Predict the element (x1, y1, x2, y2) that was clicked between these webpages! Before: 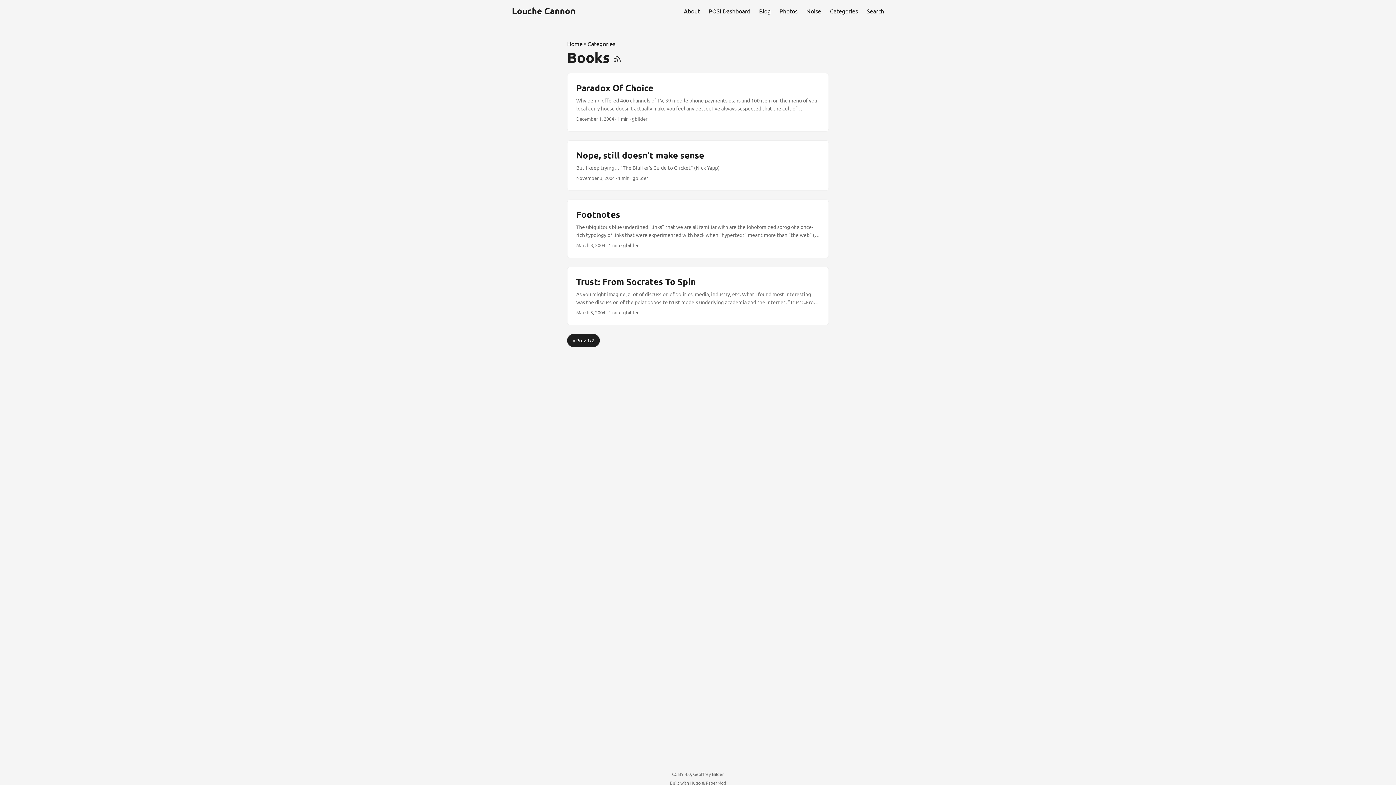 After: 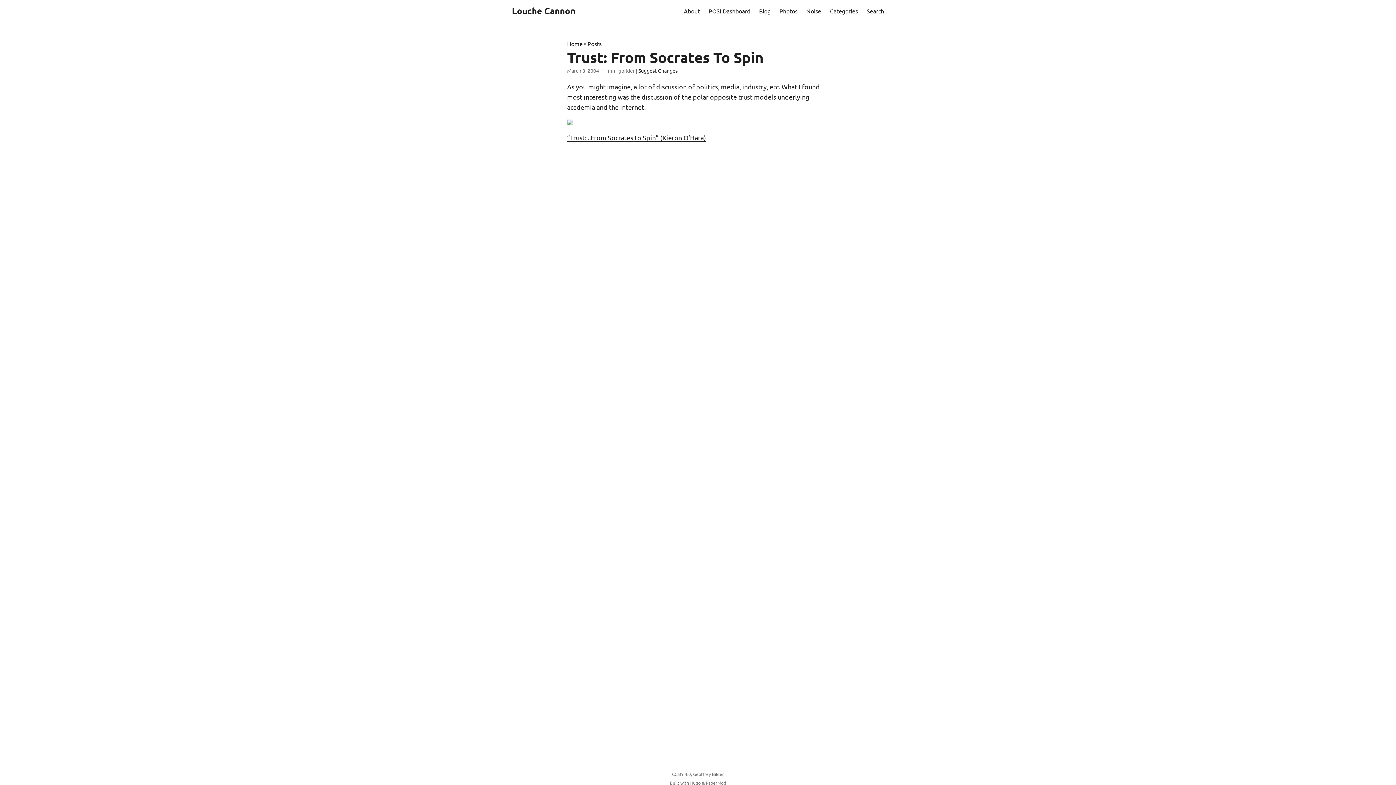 Action: bbox: (567, 267, 828, 325) label: post link to Trust: From Socrates To Spin